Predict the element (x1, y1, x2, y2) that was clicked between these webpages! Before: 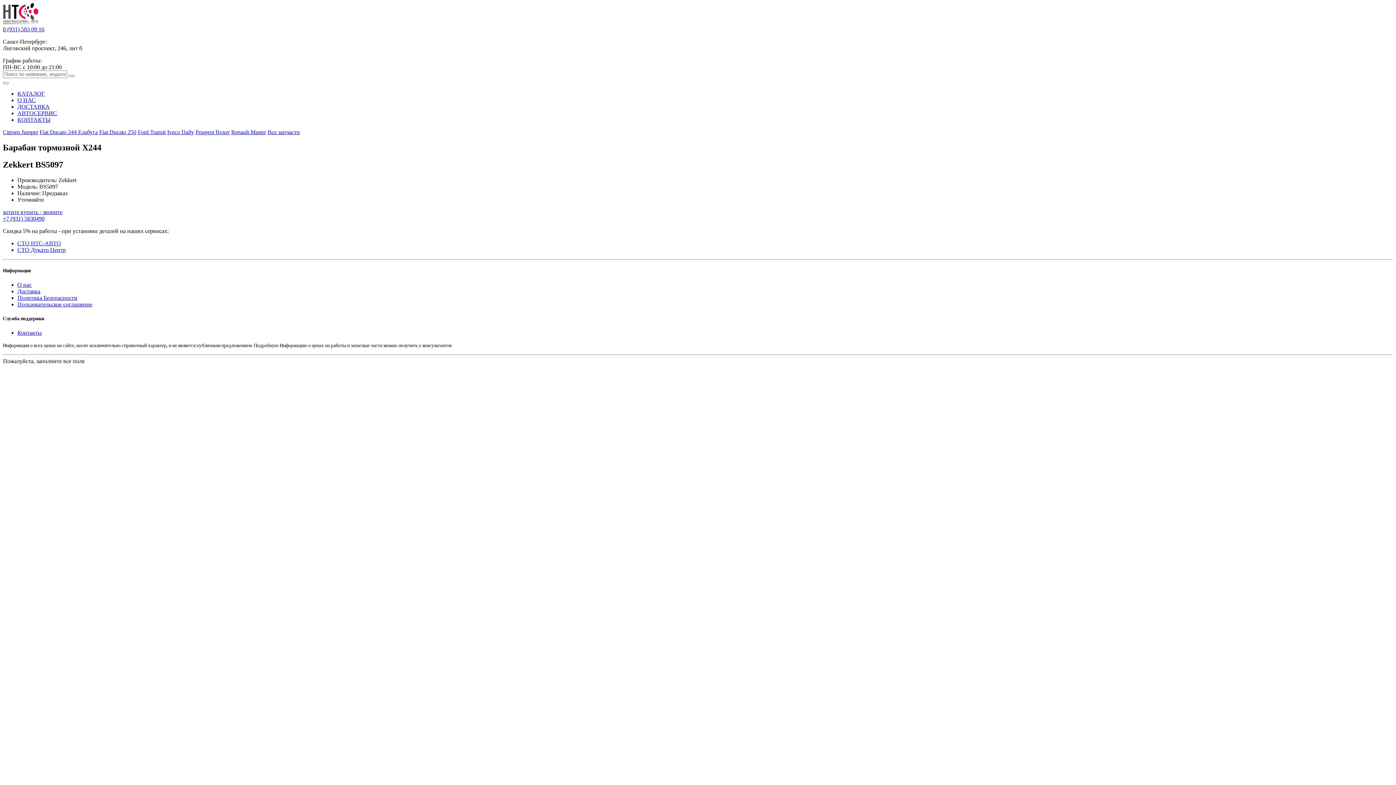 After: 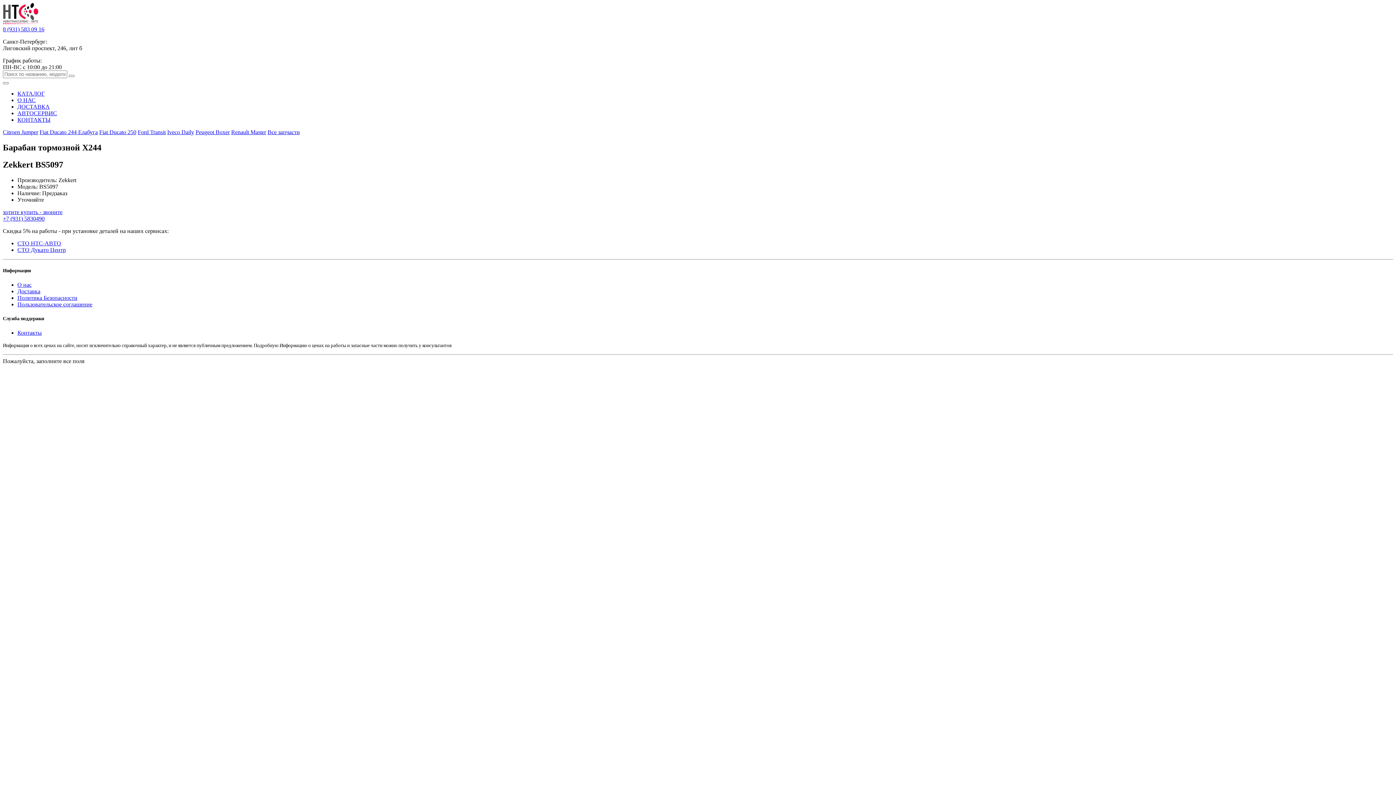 Action: bbox: (2, 208, 62, 221) label: хотите купить - звоните
+7 (931) 5830490